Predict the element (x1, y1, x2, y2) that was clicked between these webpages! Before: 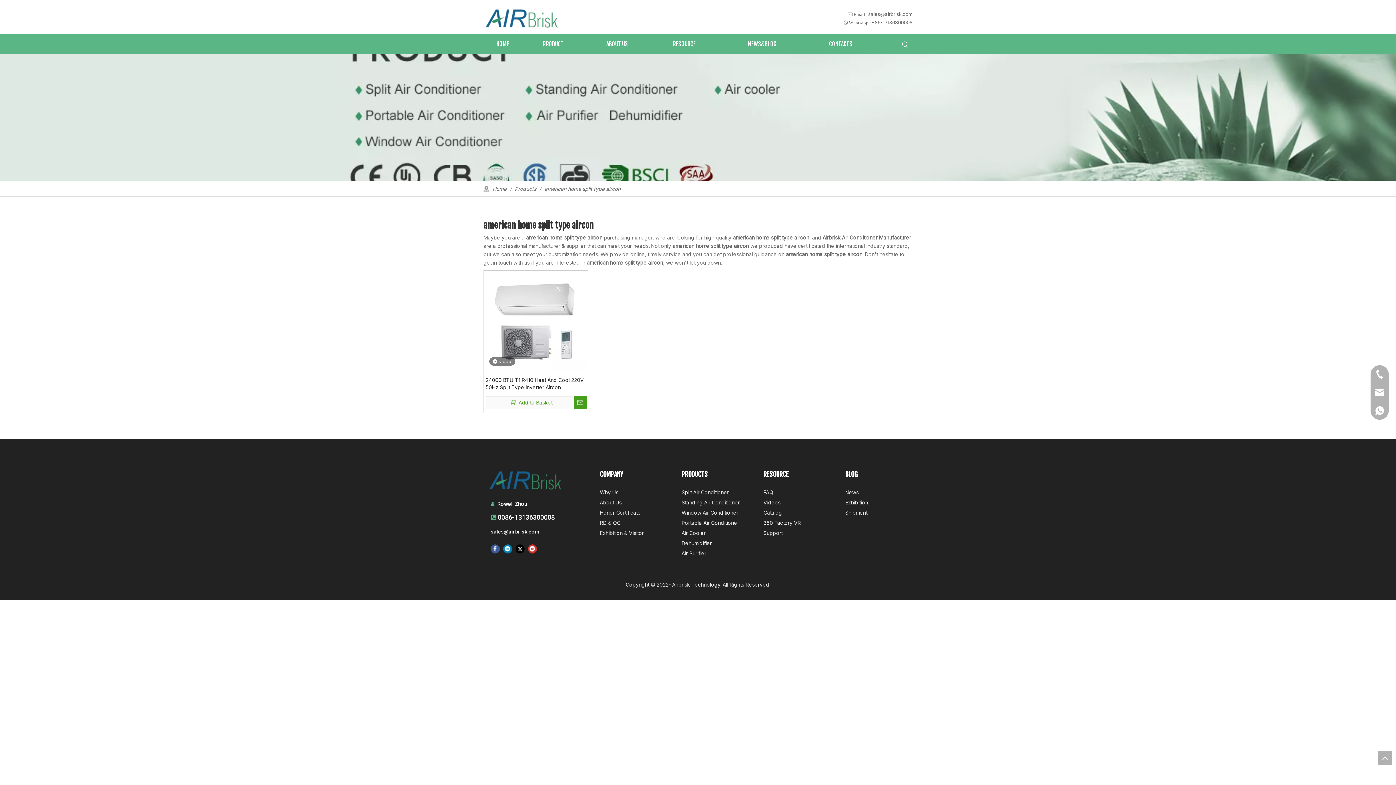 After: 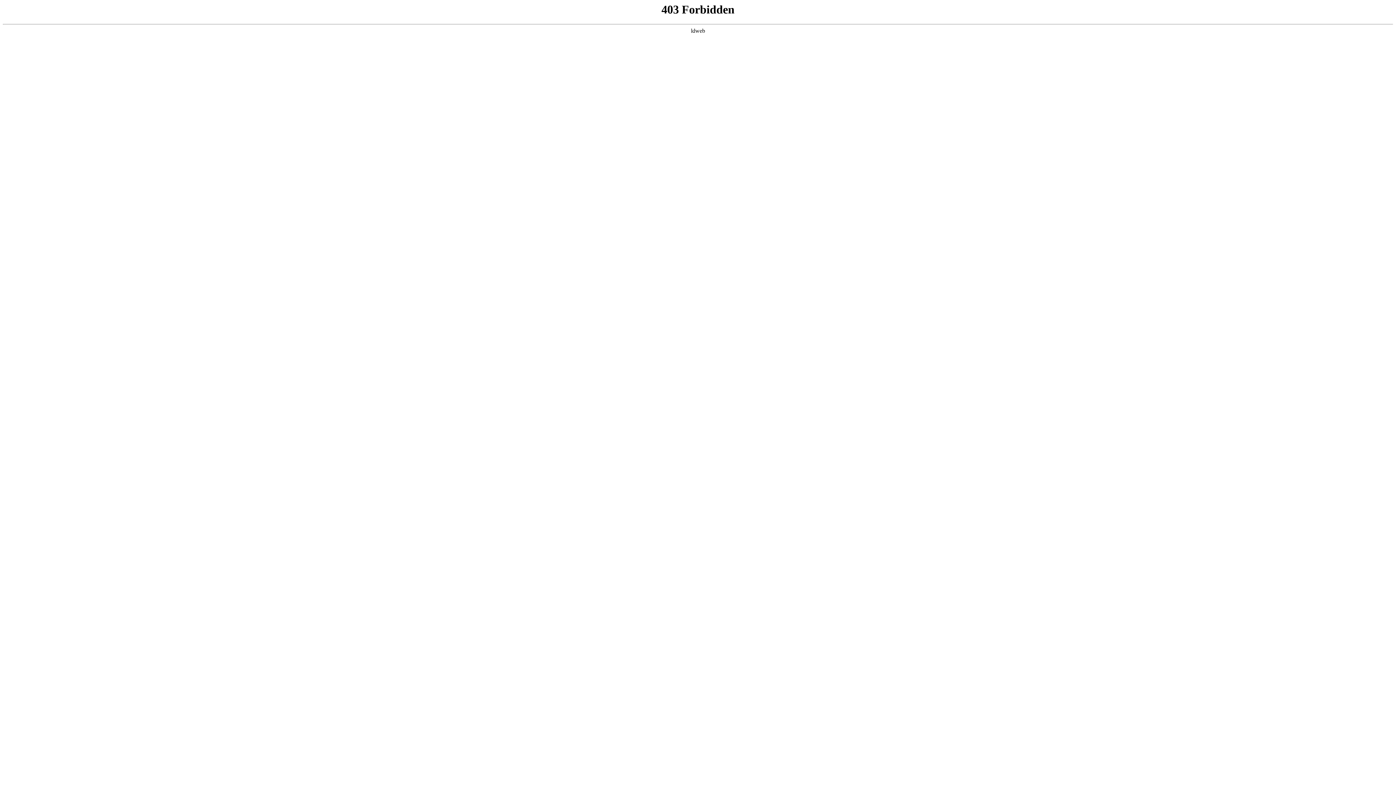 Action: label: Window Air Conditioner bbox: (681, 509, 738, 516)